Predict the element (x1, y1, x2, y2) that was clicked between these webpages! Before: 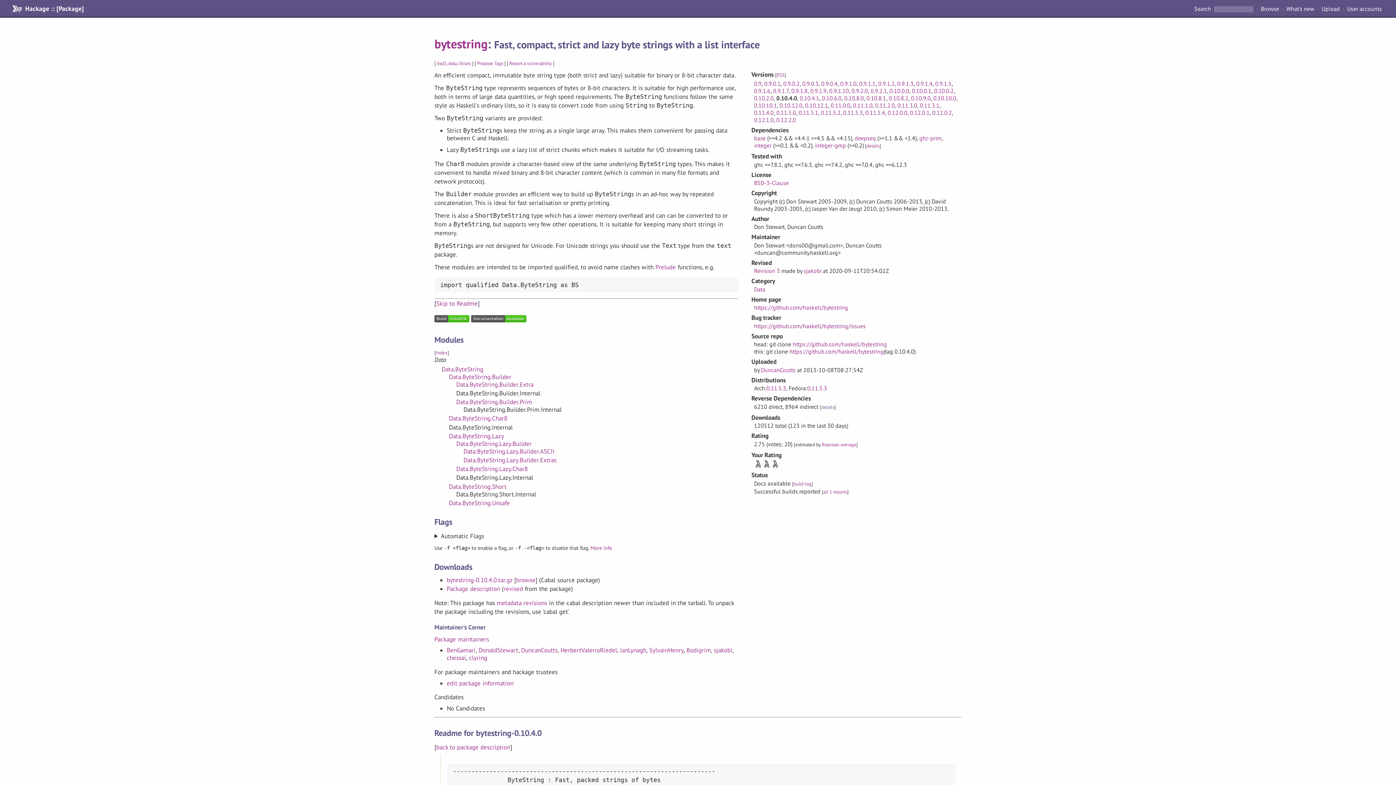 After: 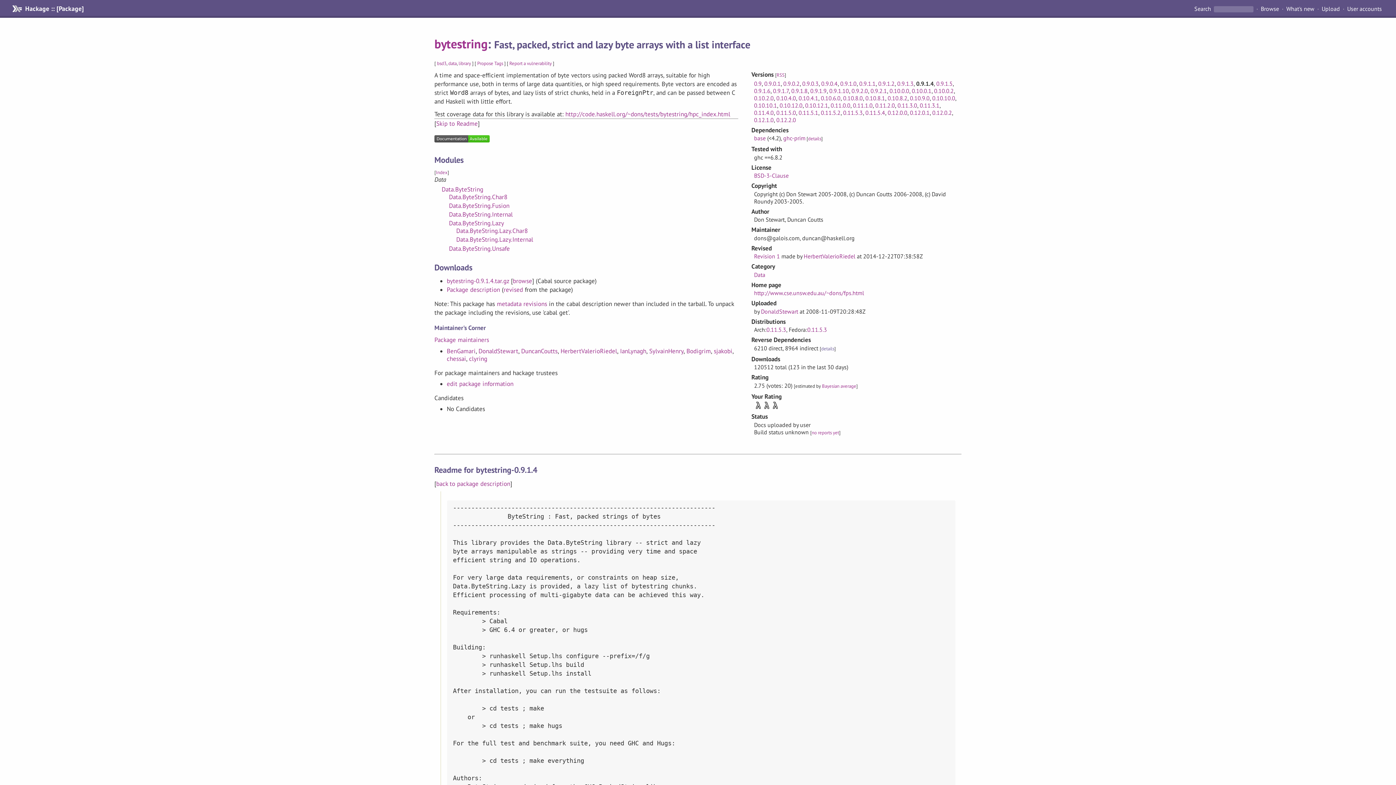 Action: label: 0.9.1.4 bbox: (916, 79, 932, 87)